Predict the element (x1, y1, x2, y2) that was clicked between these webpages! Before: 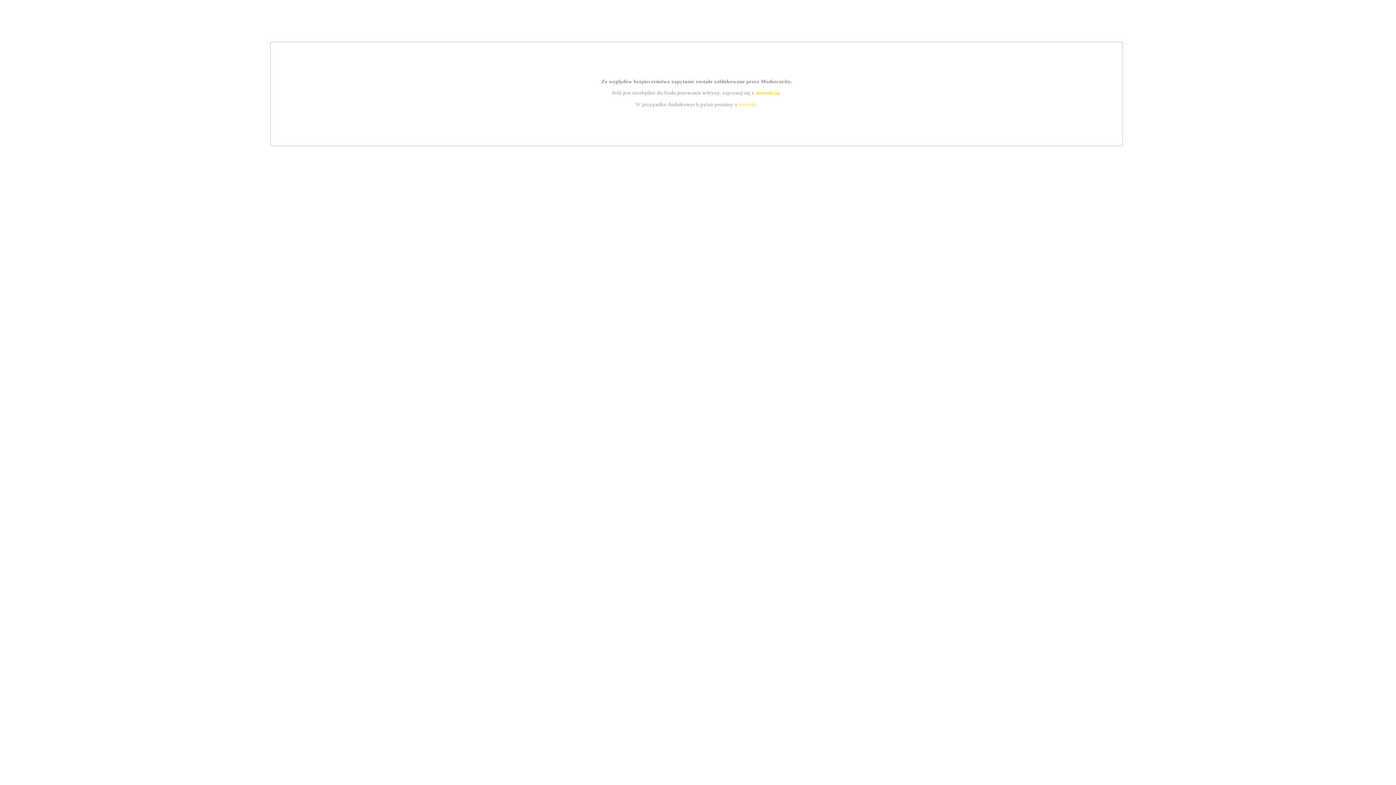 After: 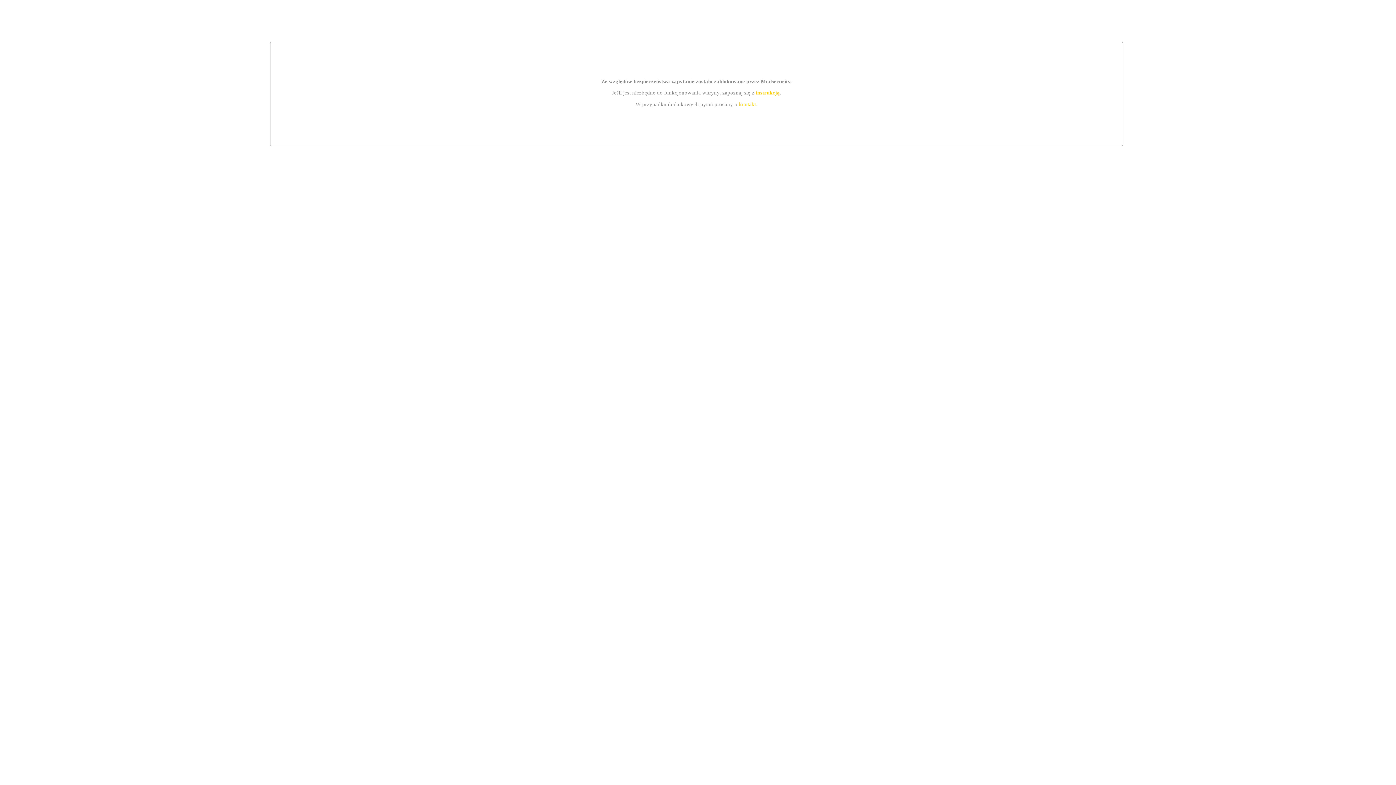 Action: bbox: (739, 101, 756, 107) label: kontakt